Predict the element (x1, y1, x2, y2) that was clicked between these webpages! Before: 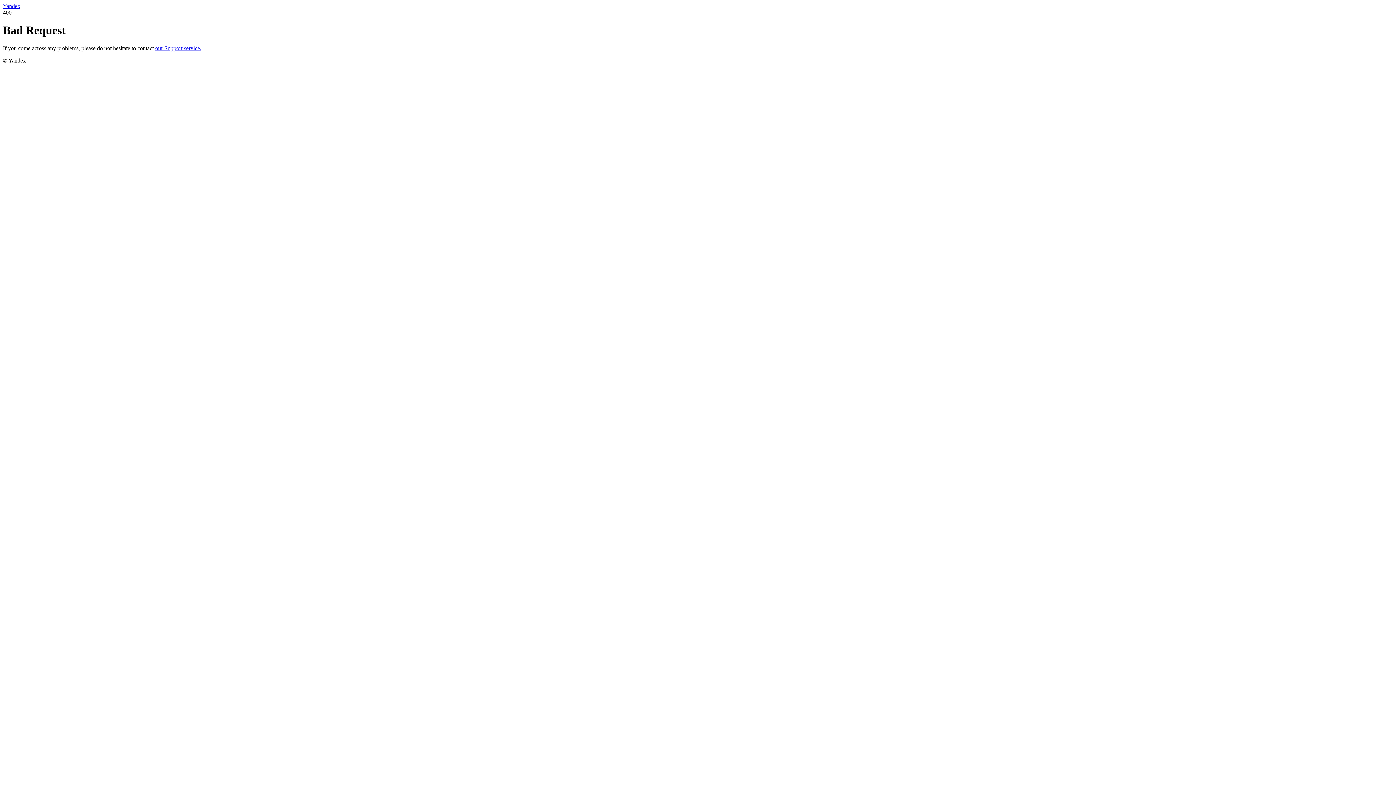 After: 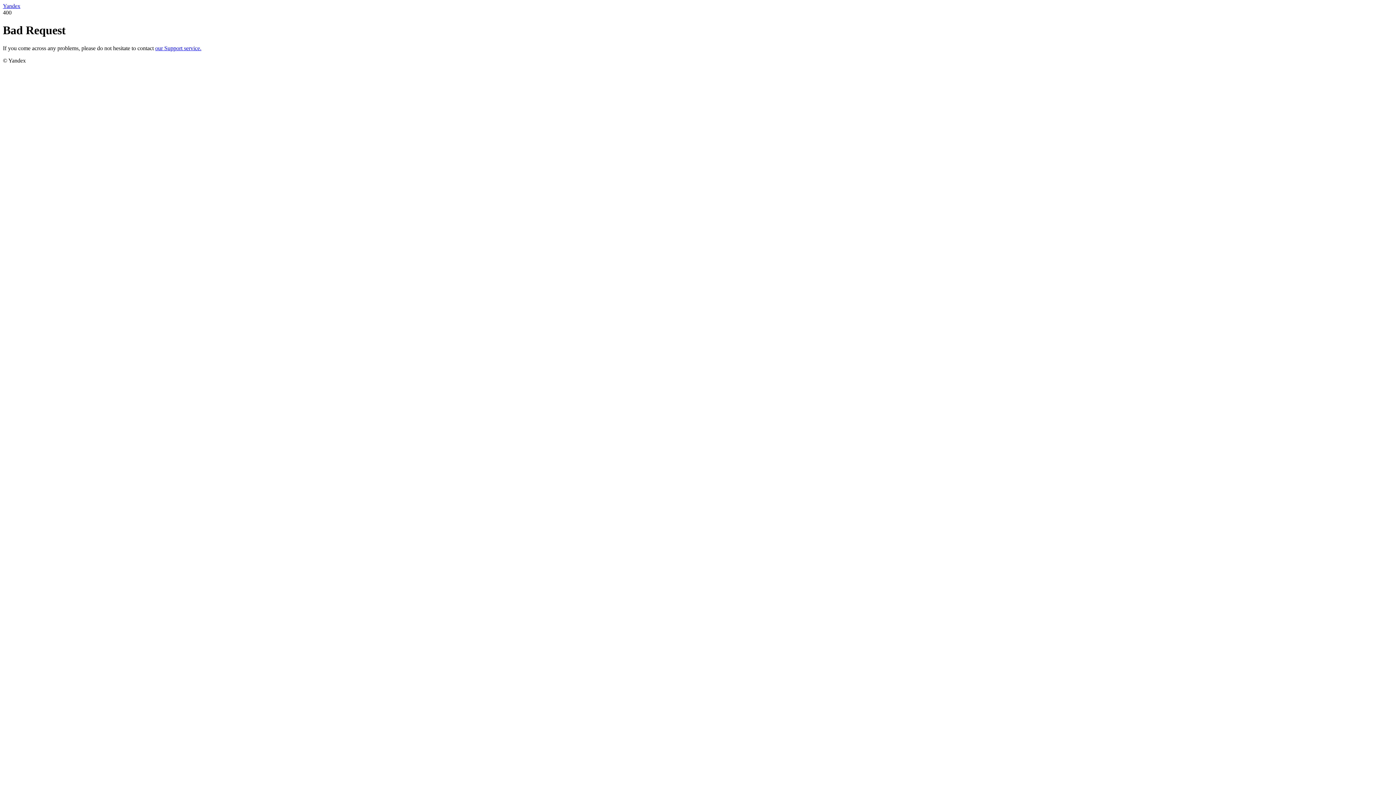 Action: bbox: (155, 45, 201, 51) label: our Support service.